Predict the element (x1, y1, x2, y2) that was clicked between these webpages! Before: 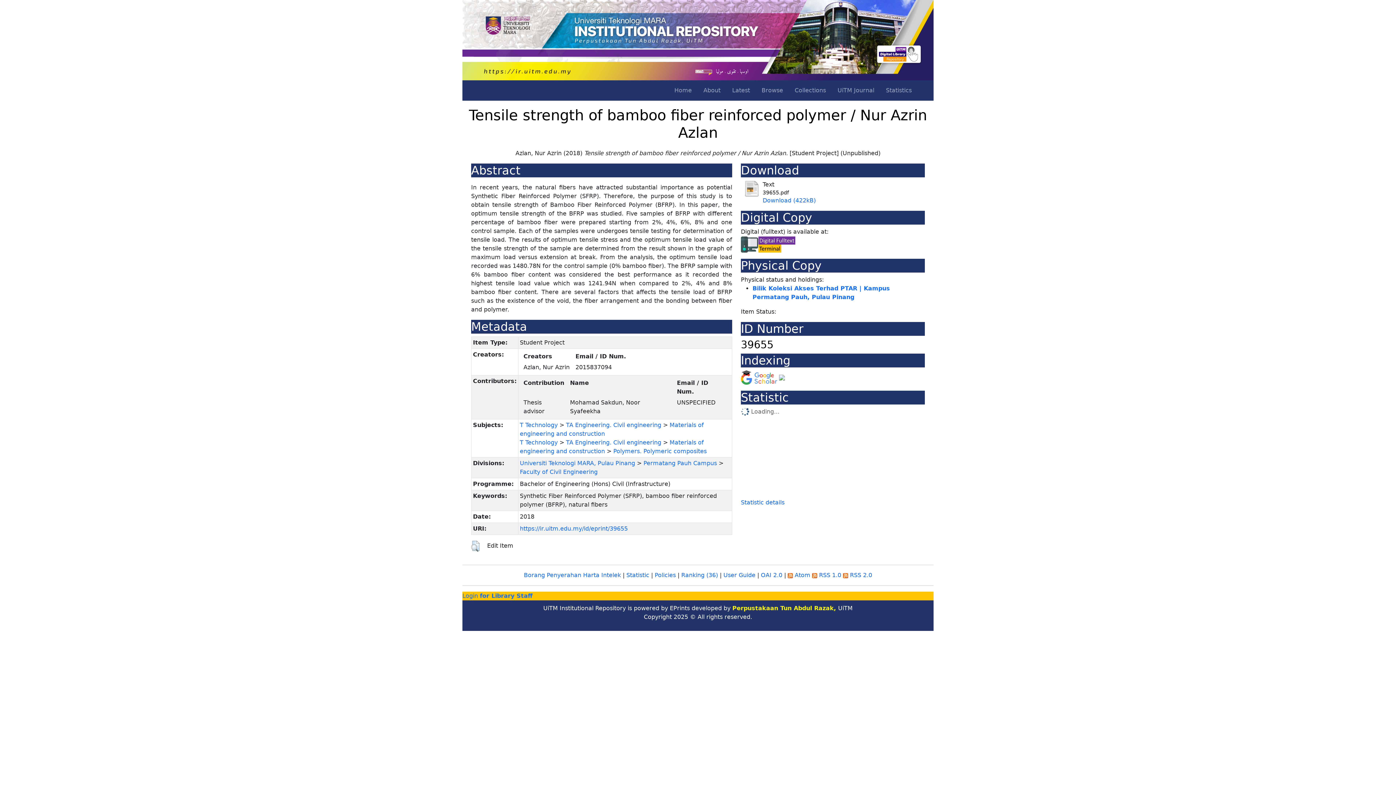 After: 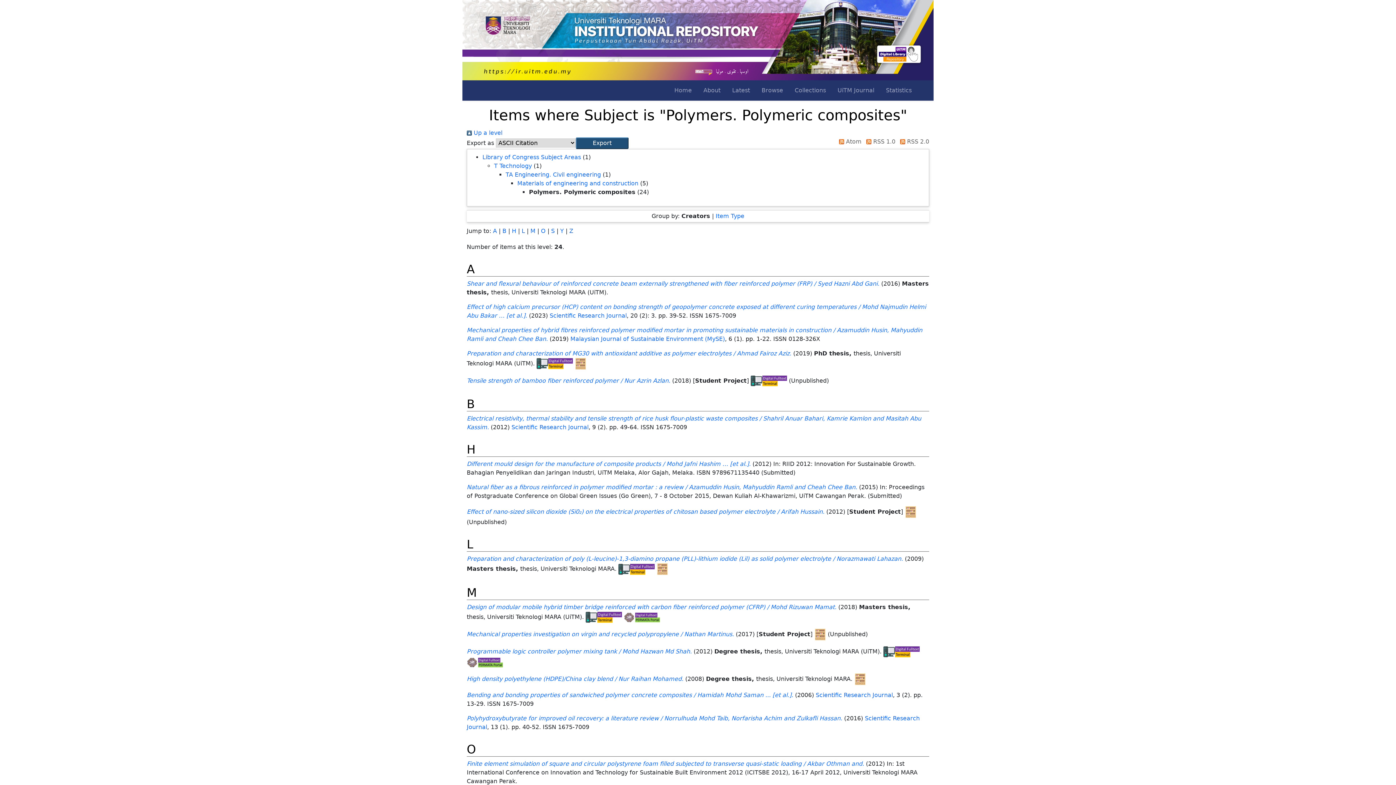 Action: label: Polymers. Polymeric composites bbox: (613, 447, 706, 454)